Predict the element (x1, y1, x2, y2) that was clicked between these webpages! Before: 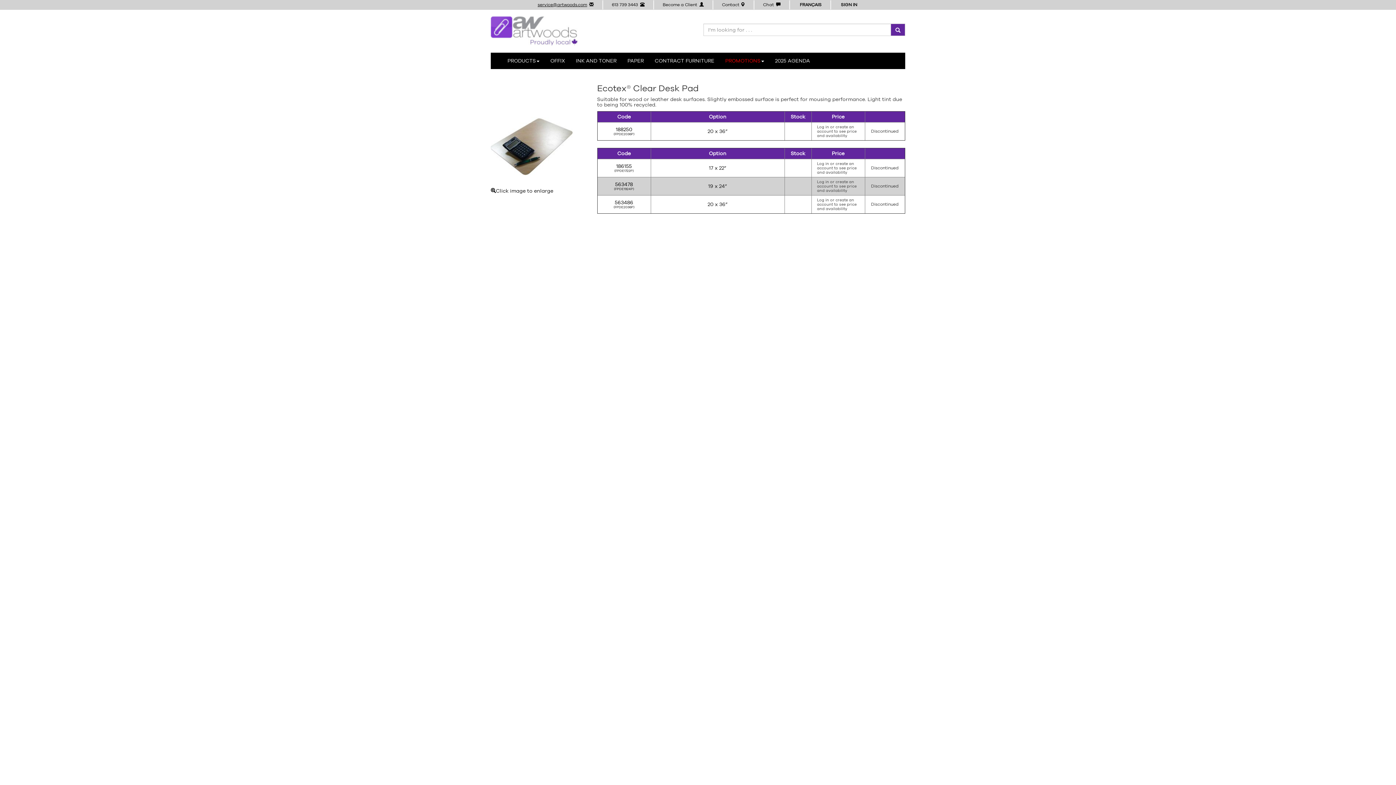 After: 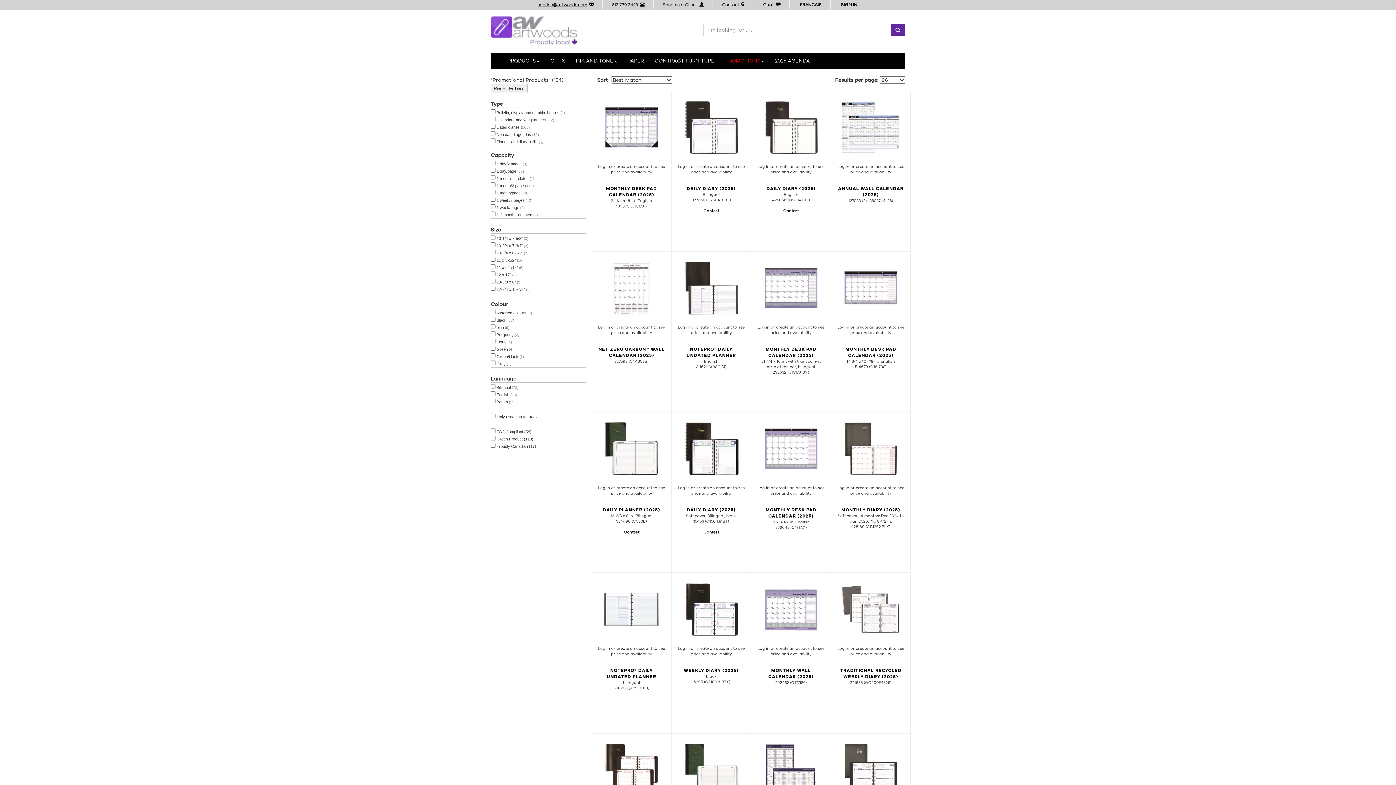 Action: bbox: (769, 53, 815, 65) label: 2025 AGENDA